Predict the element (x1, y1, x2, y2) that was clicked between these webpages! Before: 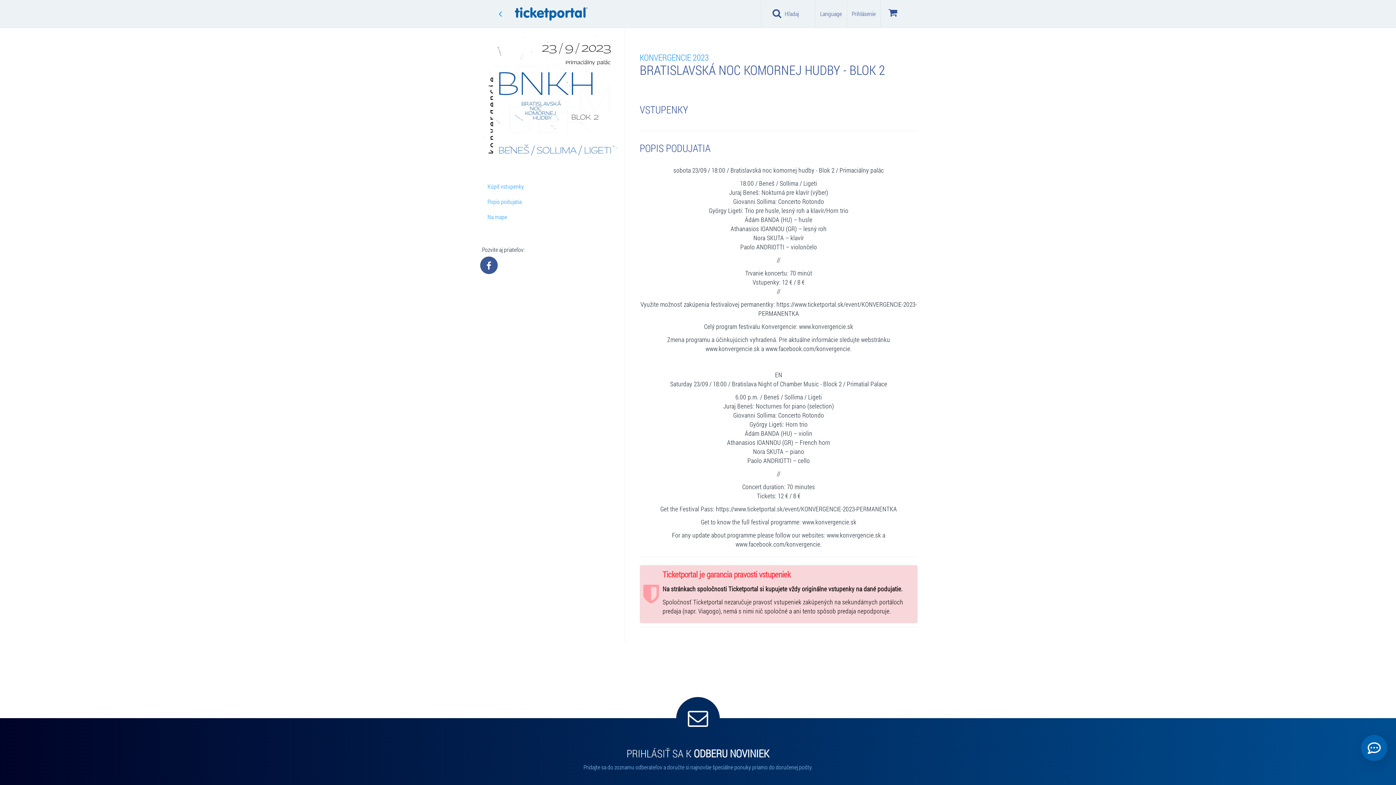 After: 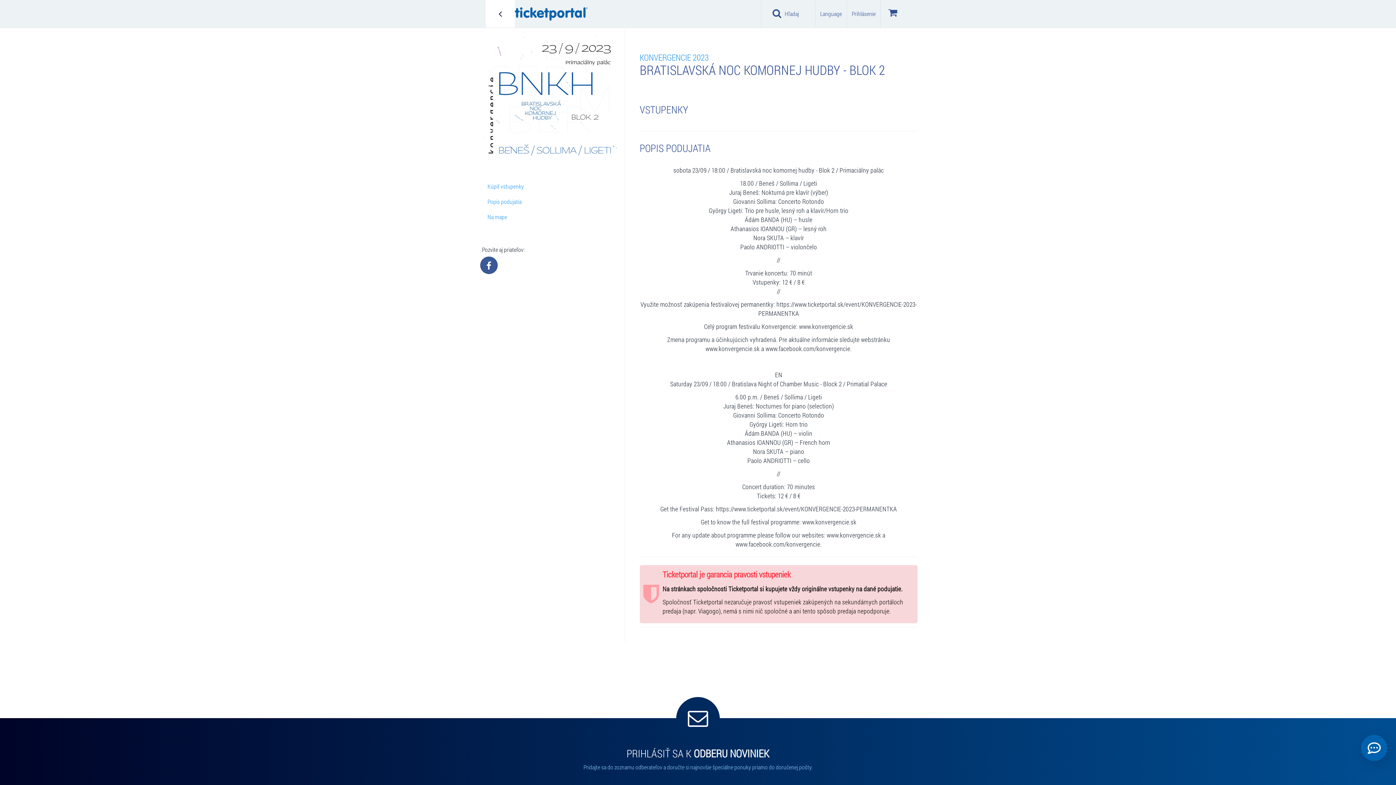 Action: bbox: (485, 0, 514, 27)